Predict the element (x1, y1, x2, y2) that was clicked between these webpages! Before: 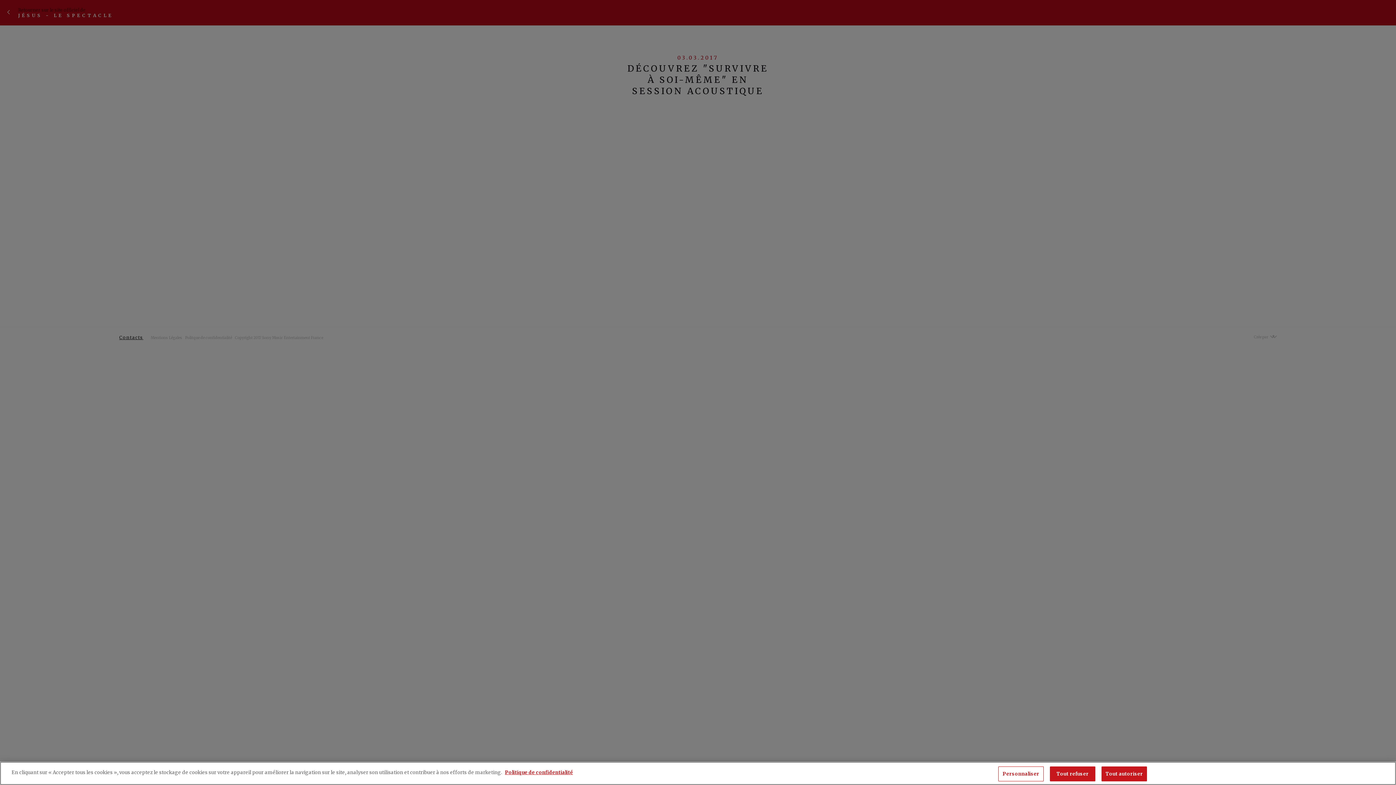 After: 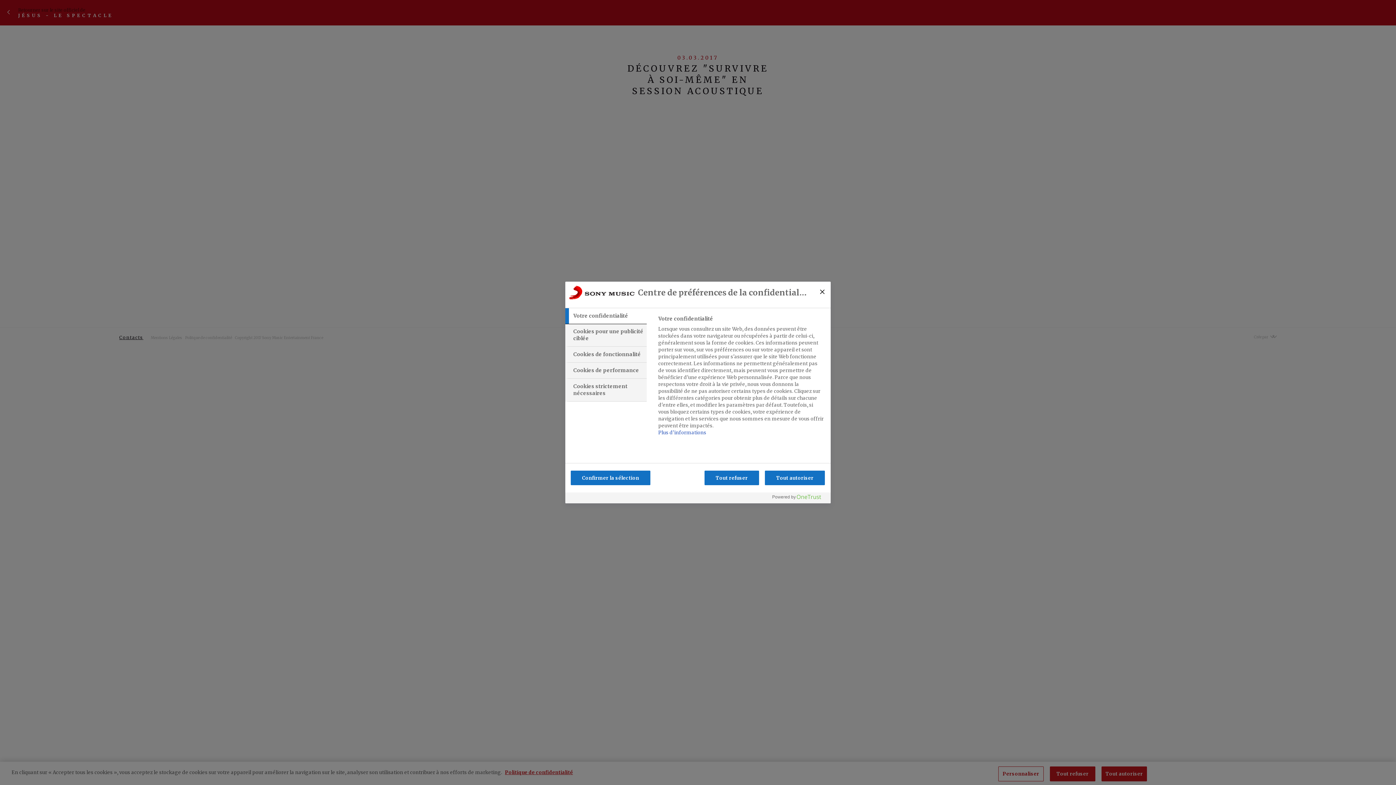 Action: label: Personnaliser bbox: (998, 766, 1043, 781)